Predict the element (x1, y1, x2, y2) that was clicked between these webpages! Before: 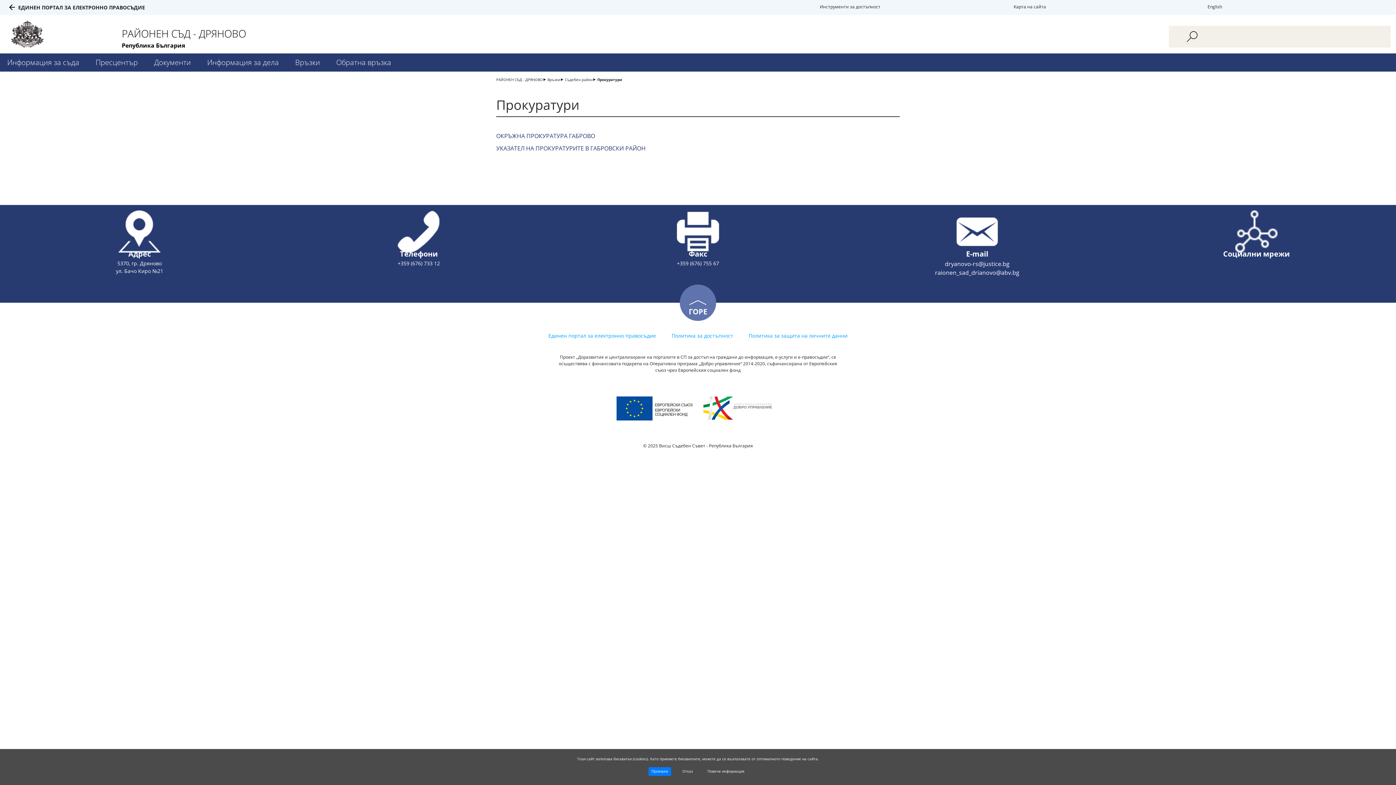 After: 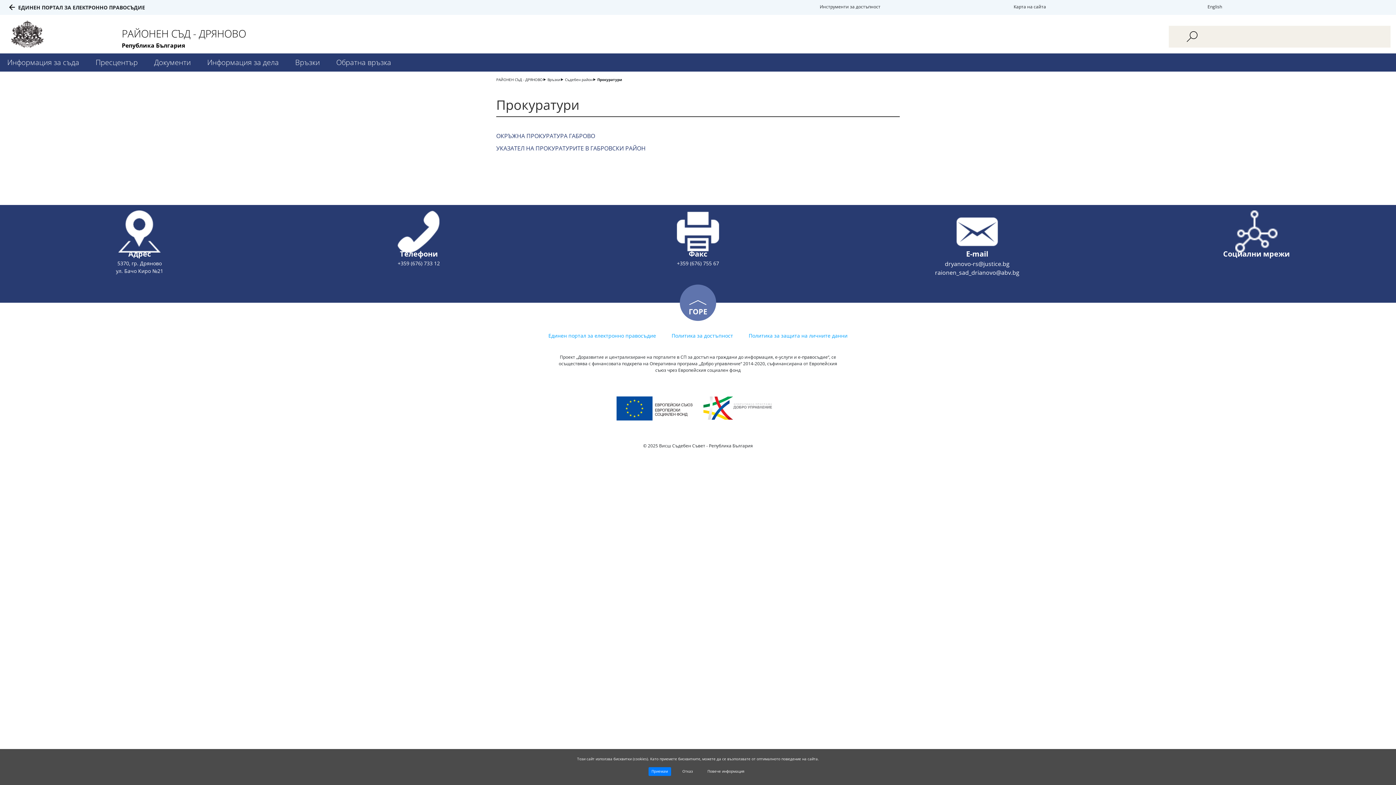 Action: label: Прокуратури bbox: (597, 77, 622, 82)